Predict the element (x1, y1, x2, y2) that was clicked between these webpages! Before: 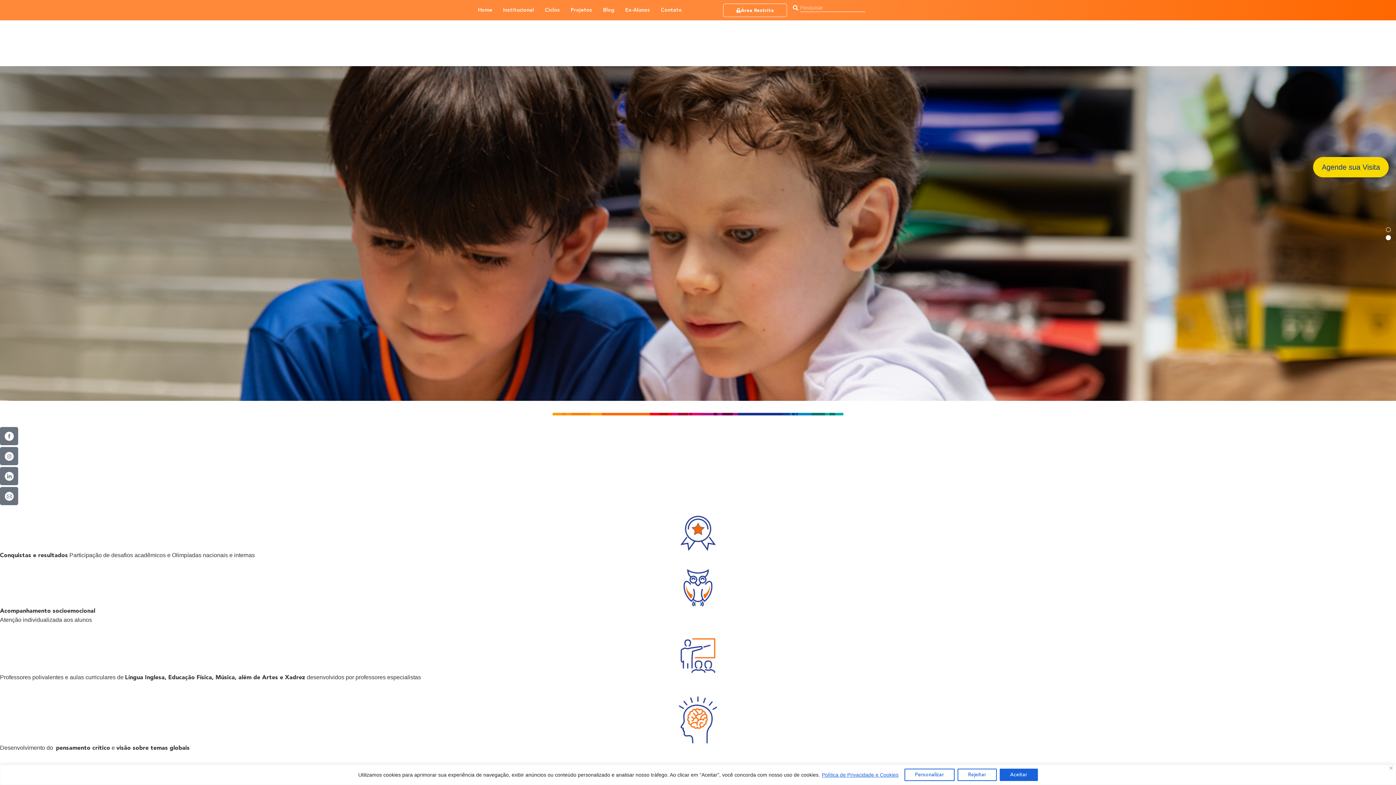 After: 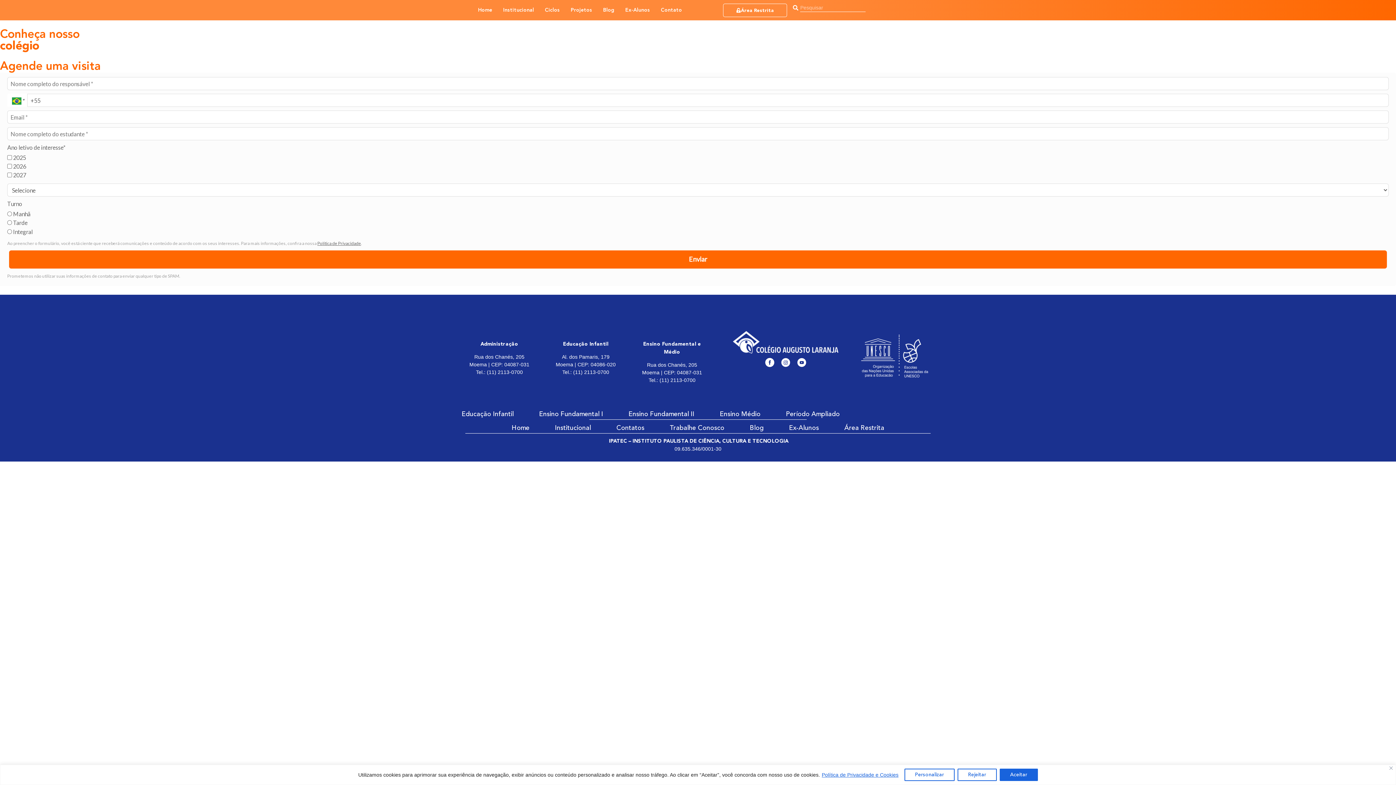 Action: label: Agende sua Visita bbox: (1322, 162, 1380, 171)